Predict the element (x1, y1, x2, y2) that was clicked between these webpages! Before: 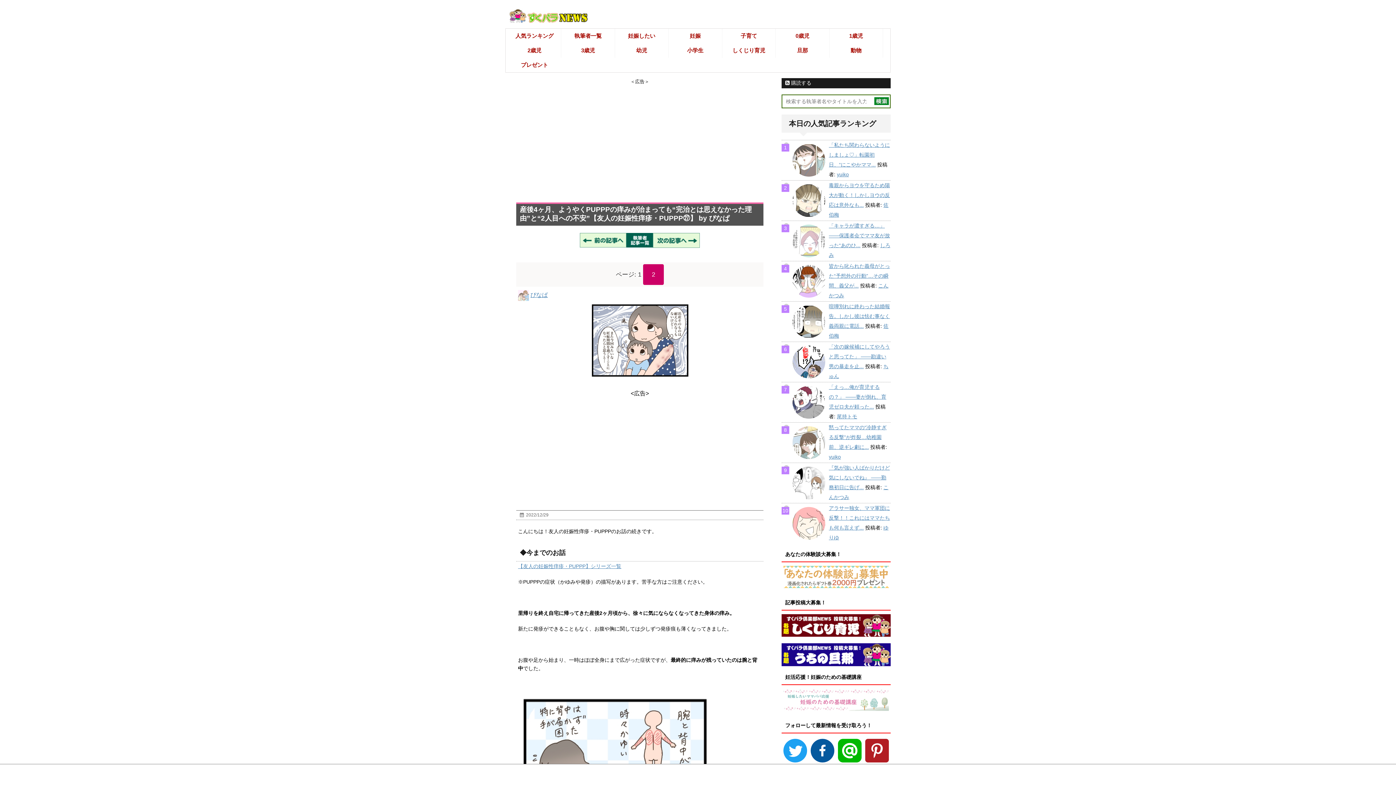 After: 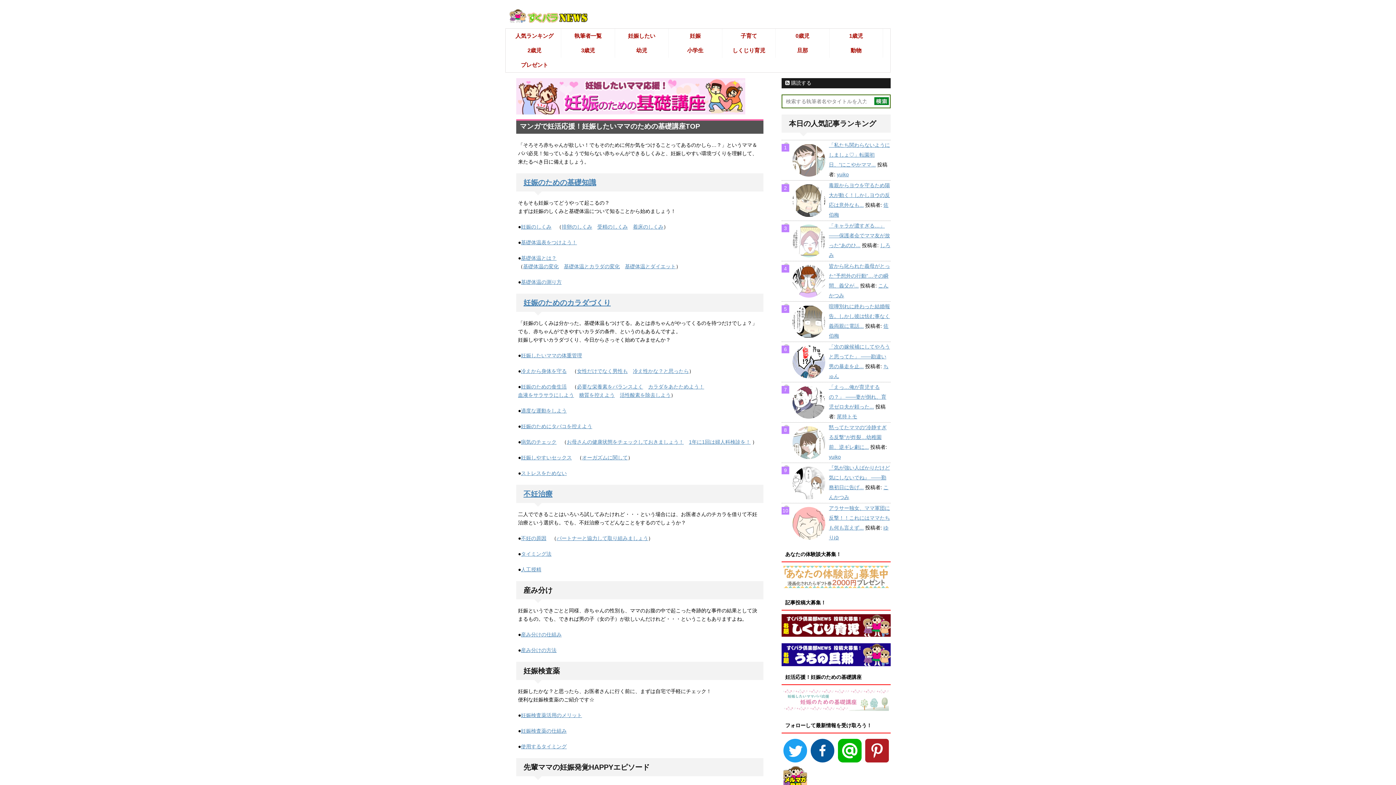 Action: bbox: (783, 689, 889, 711)